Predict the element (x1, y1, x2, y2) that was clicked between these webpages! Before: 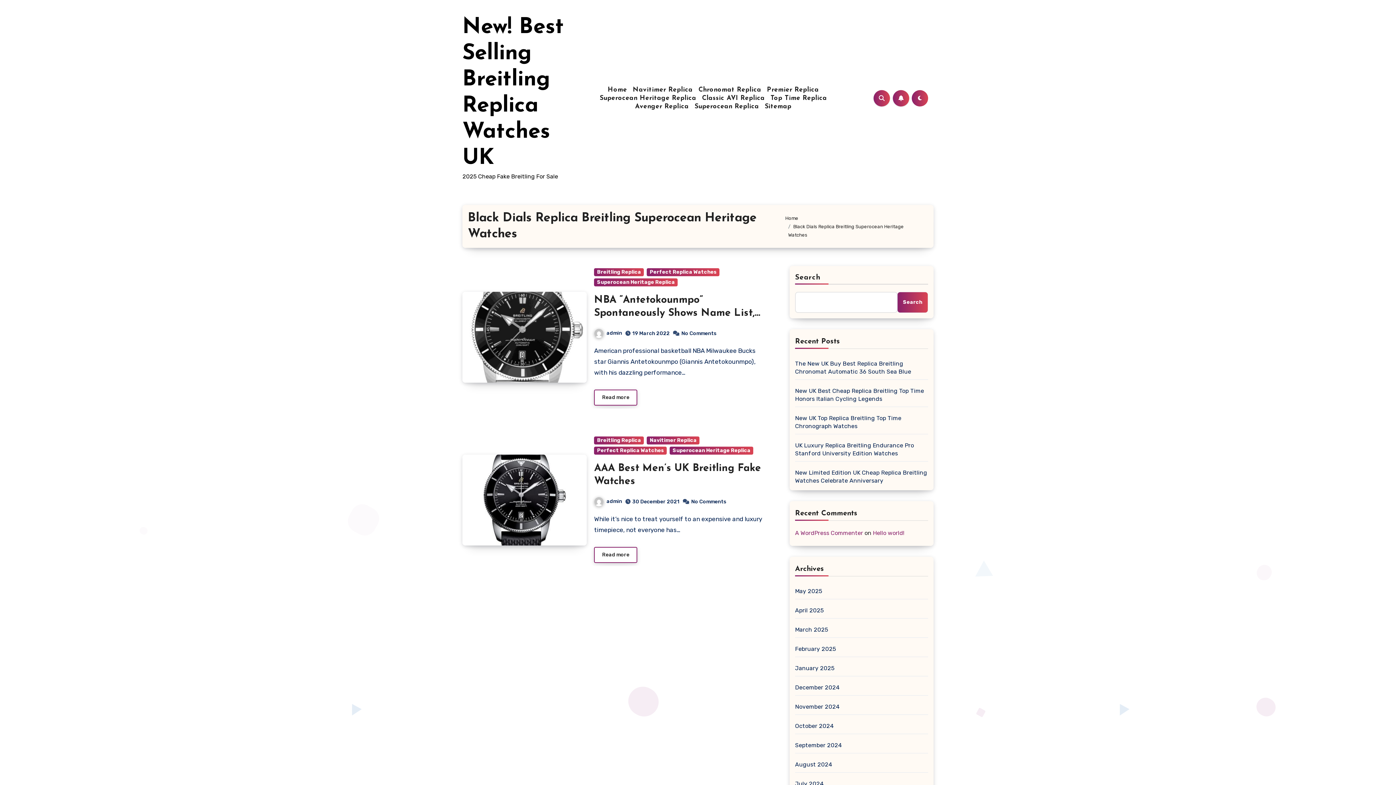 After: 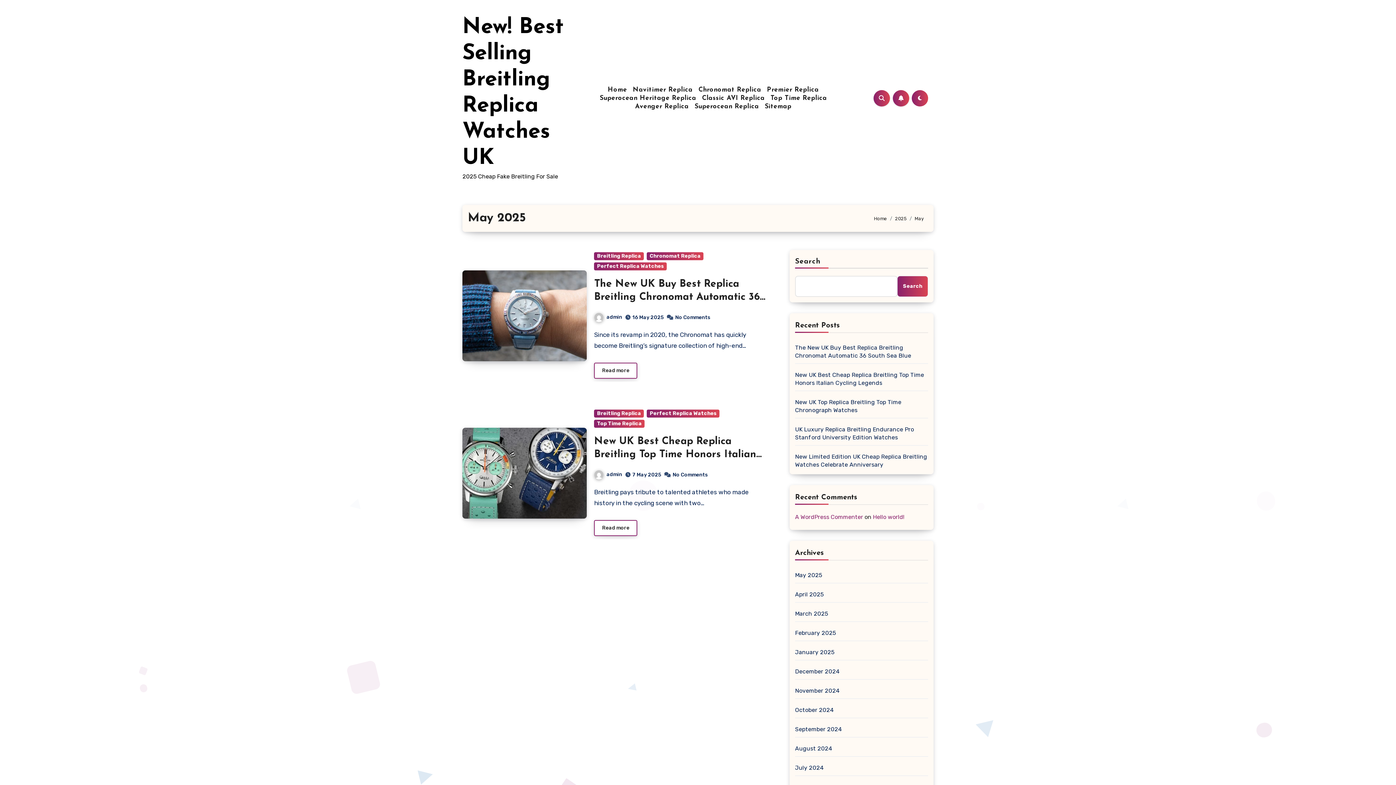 Action: bbox: (795, 588, 822, 594) label: May 2025